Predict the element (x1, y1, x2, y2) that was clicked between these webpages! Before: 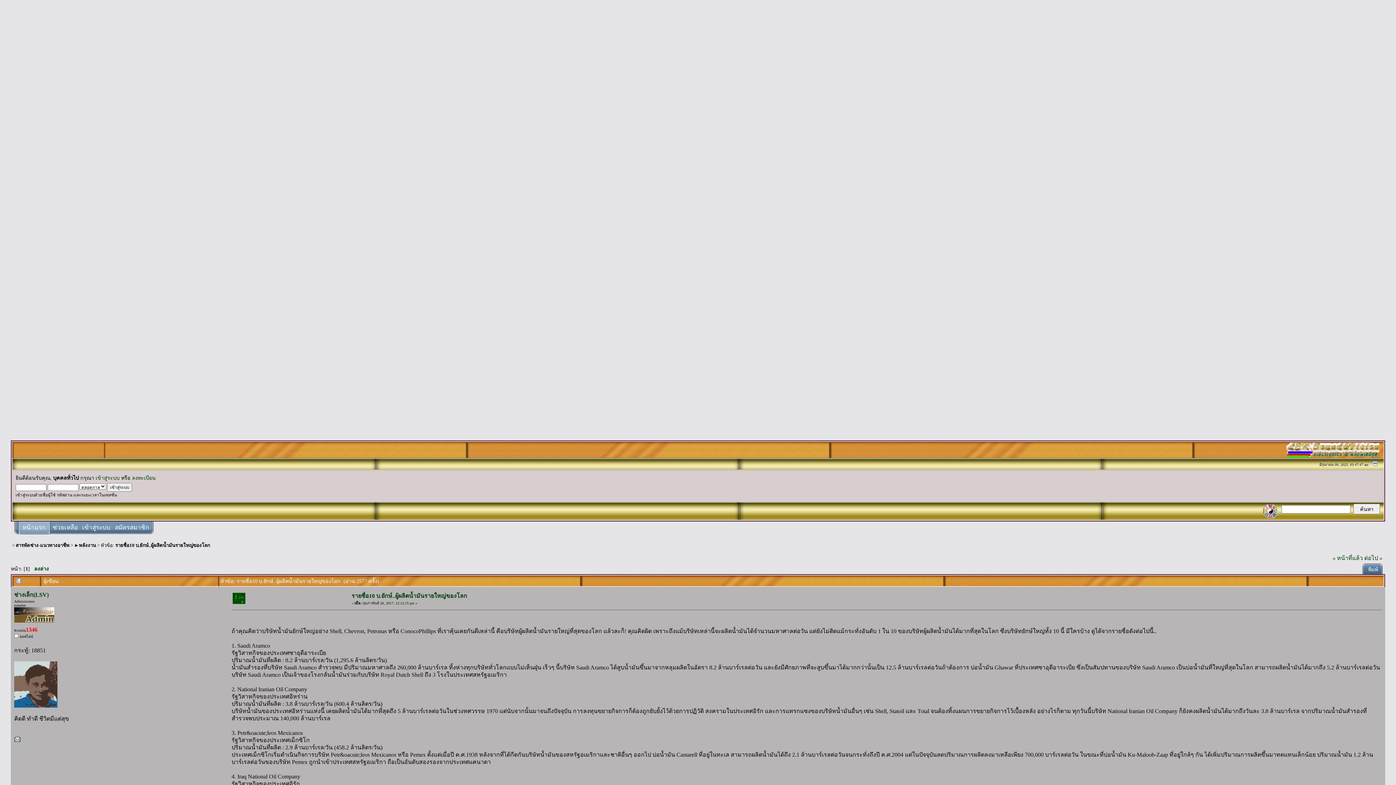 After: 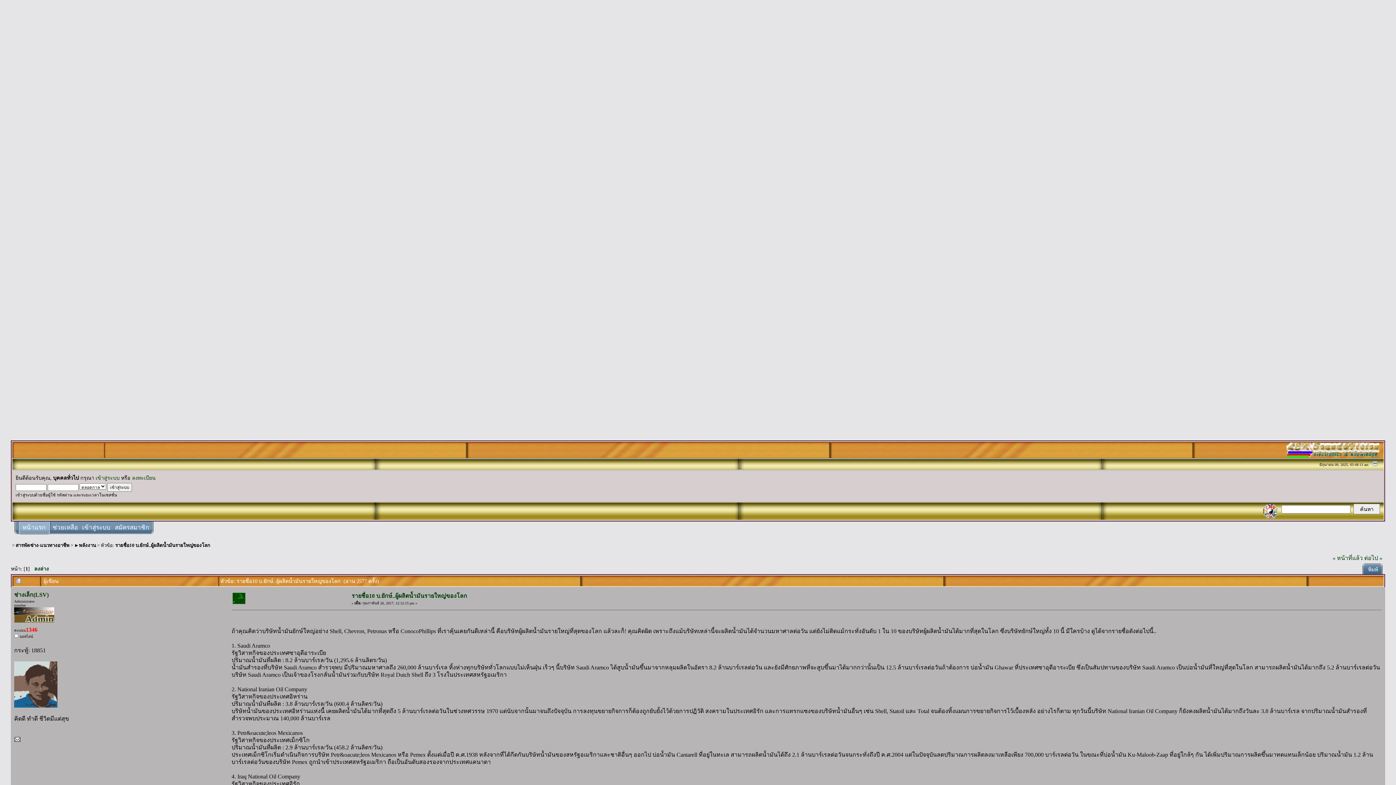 Action: label: รายชื่อ10 บ.ยักษ์..ผู้ผลิตน้ำมันรายใหญ่ของโลก bbox: (115, 542, 210, 548)